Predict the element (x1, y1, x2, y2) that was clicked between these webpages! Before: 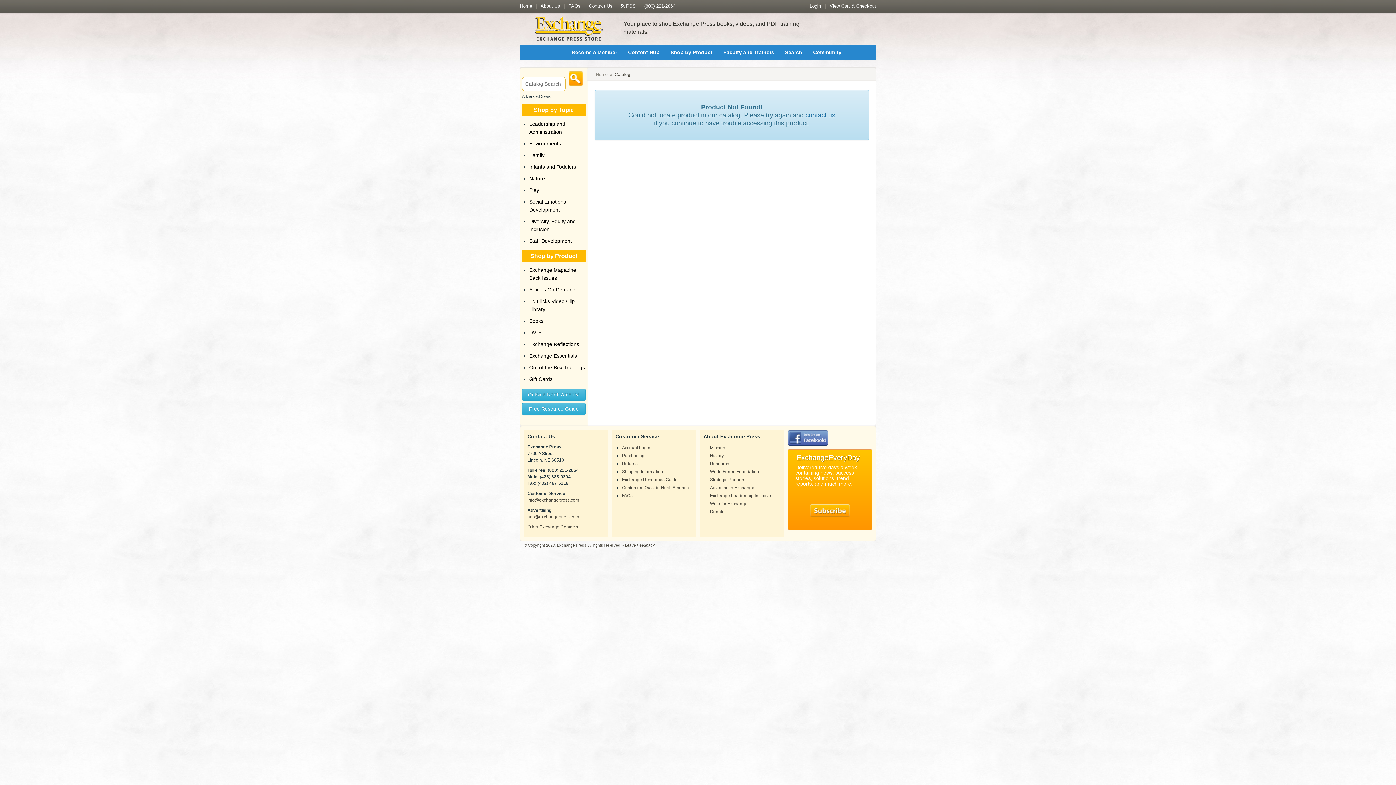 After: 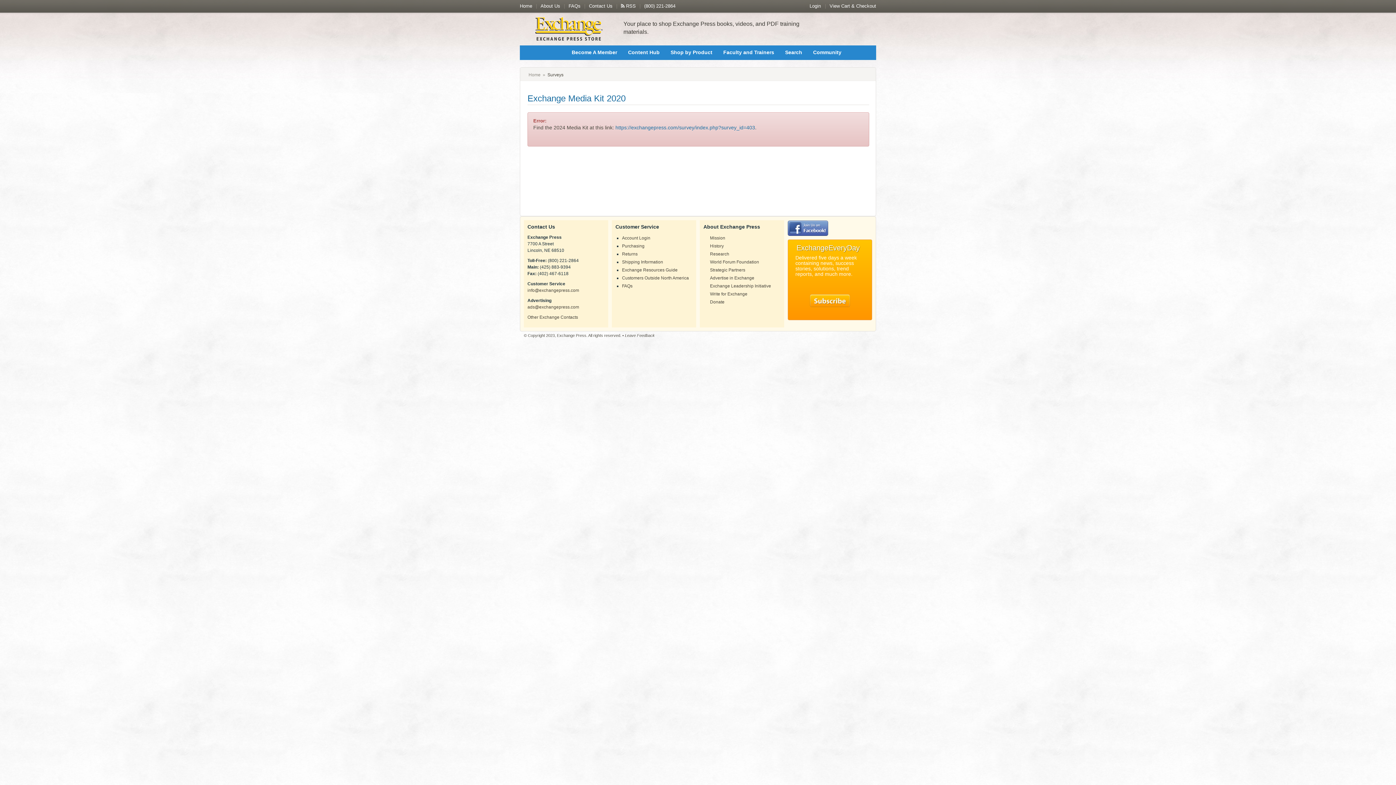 Action: bbox: (710, 484, 794, 492) label: Advertise in Exchange